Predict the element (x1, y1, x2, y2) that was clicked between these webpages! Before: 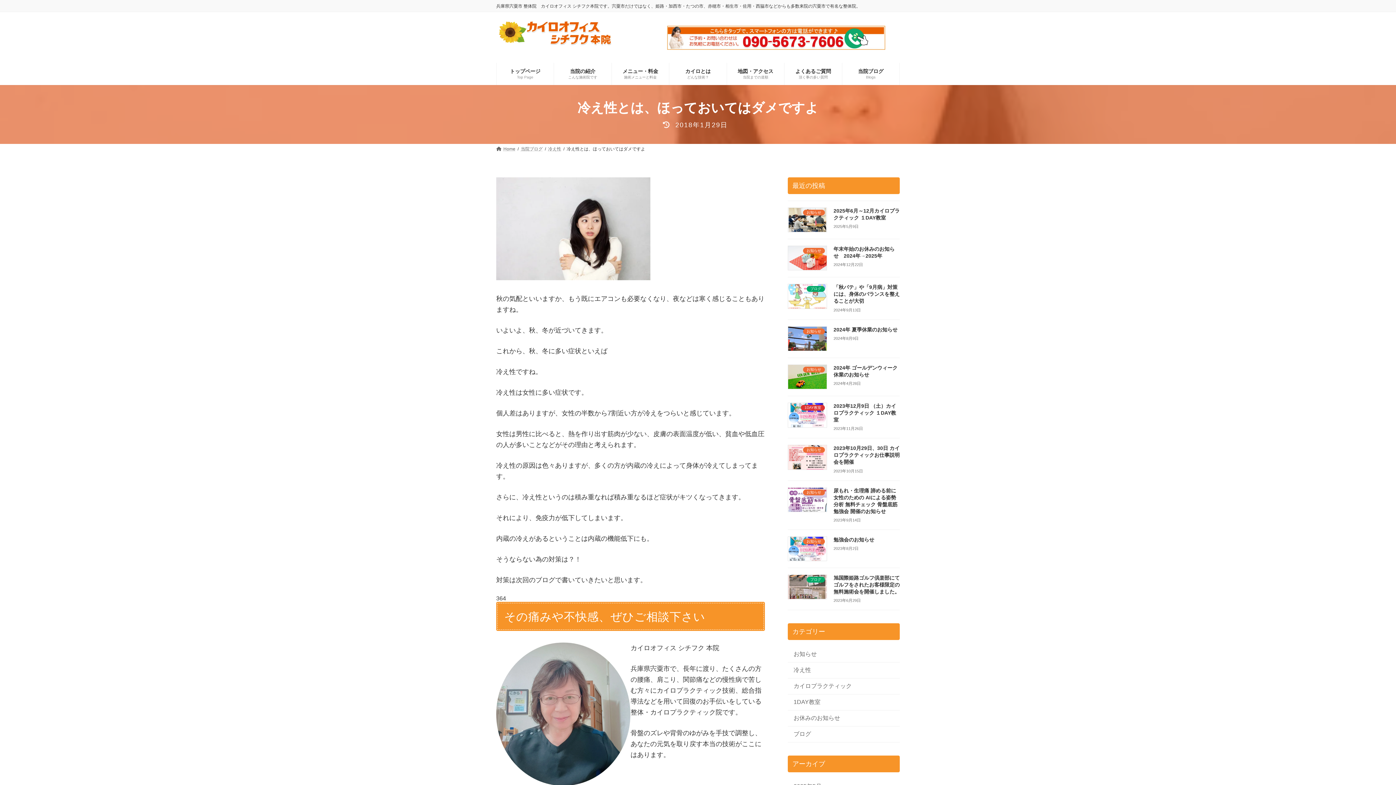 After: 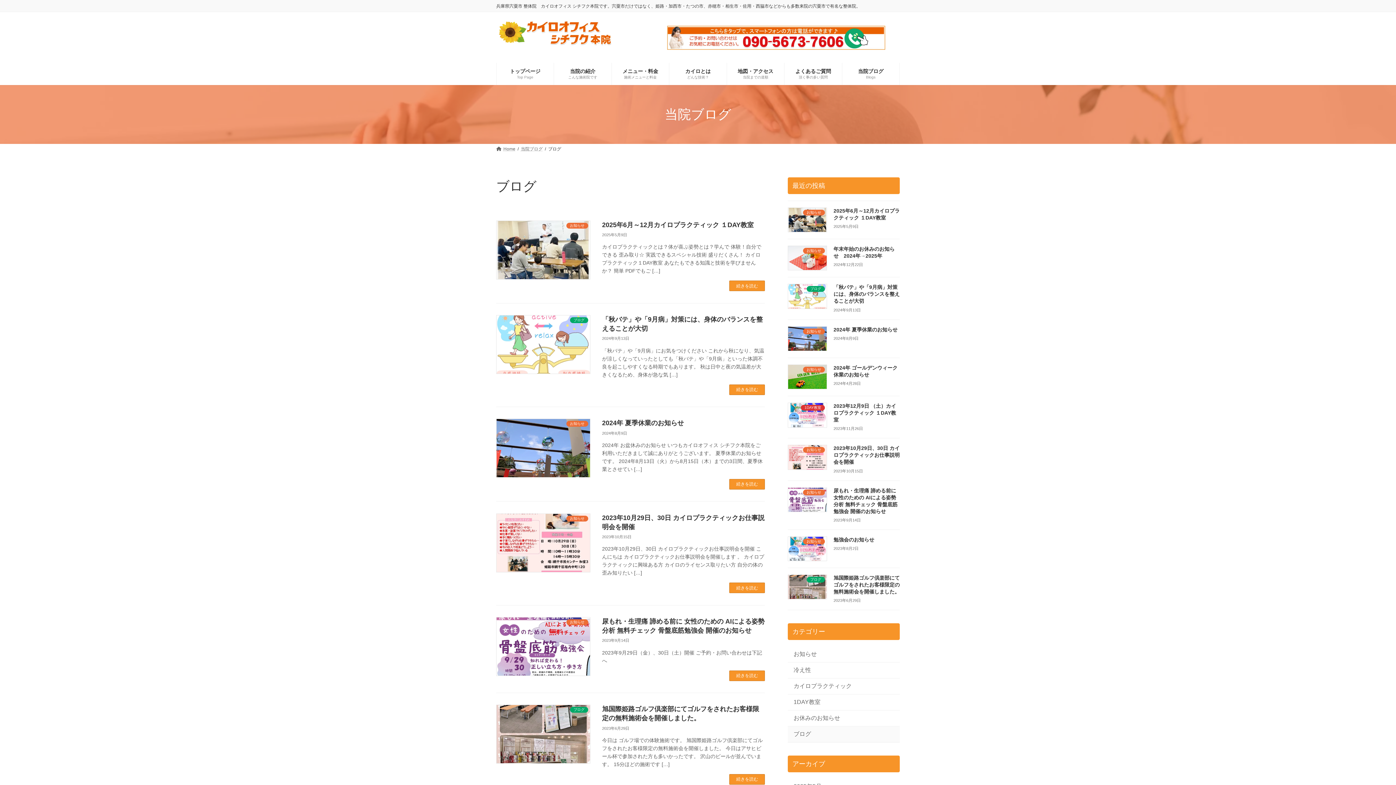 Action: bbox: (788, 726, 900, 742) label: ブログ